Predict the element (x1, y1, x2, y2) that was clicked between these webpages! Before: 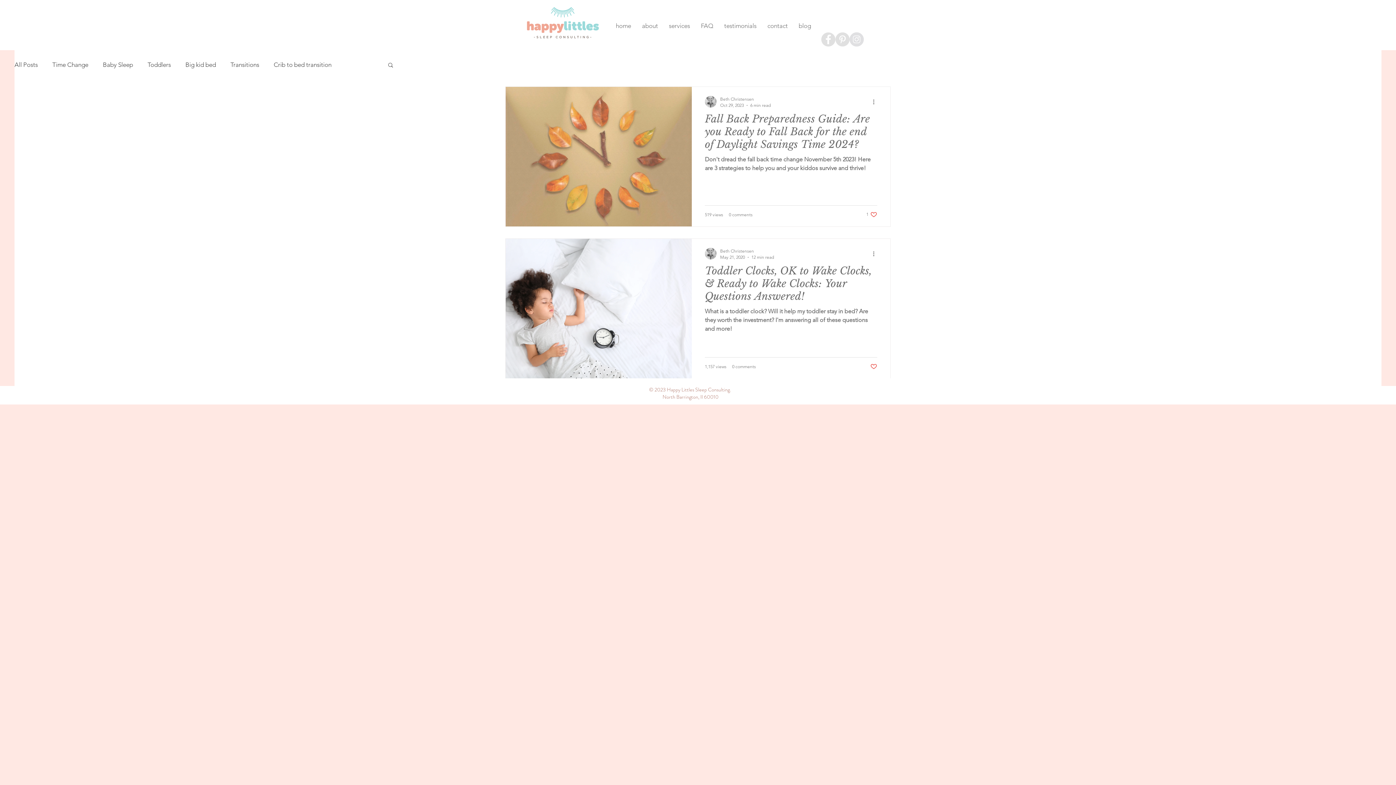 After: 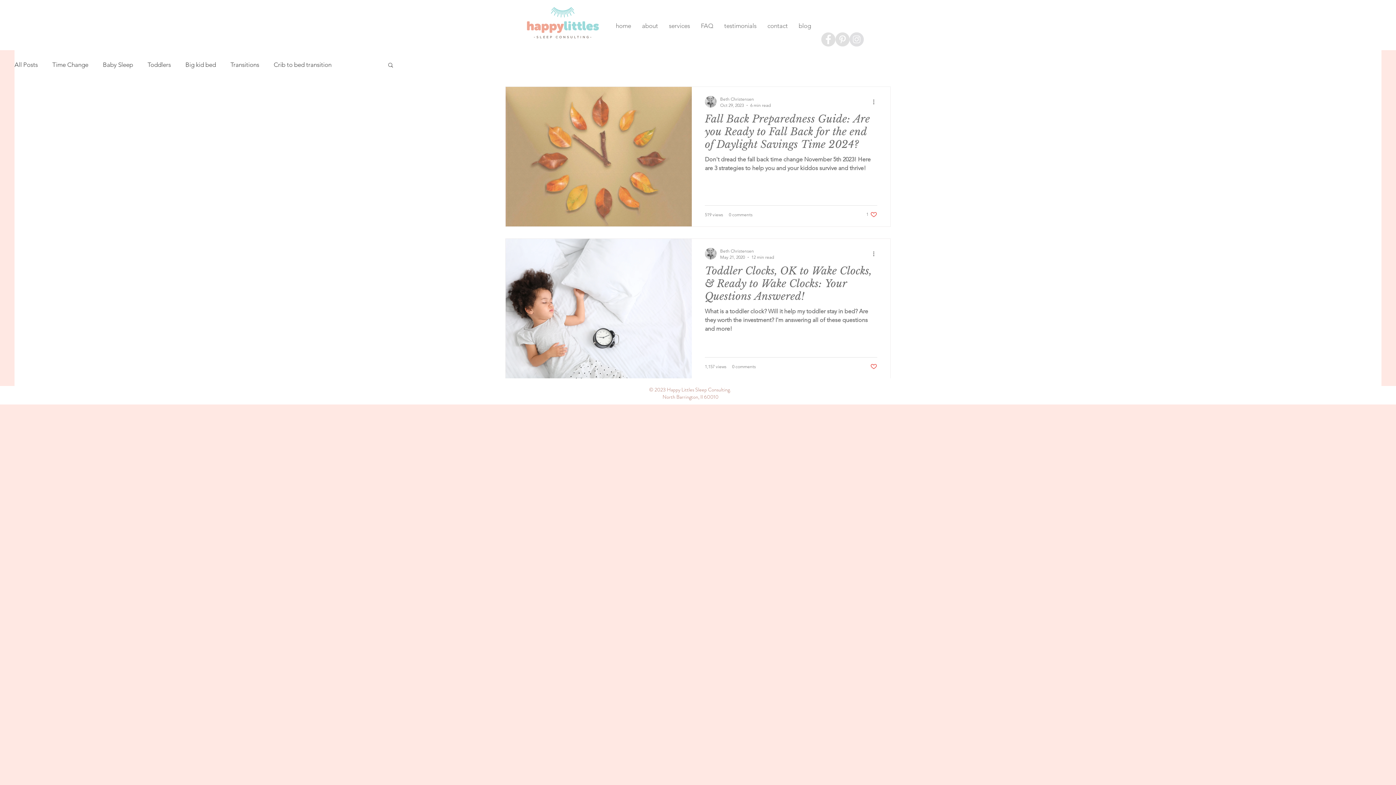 Action: label: Instagram - Grey Circle bbox: (849, 32, 864, 46)